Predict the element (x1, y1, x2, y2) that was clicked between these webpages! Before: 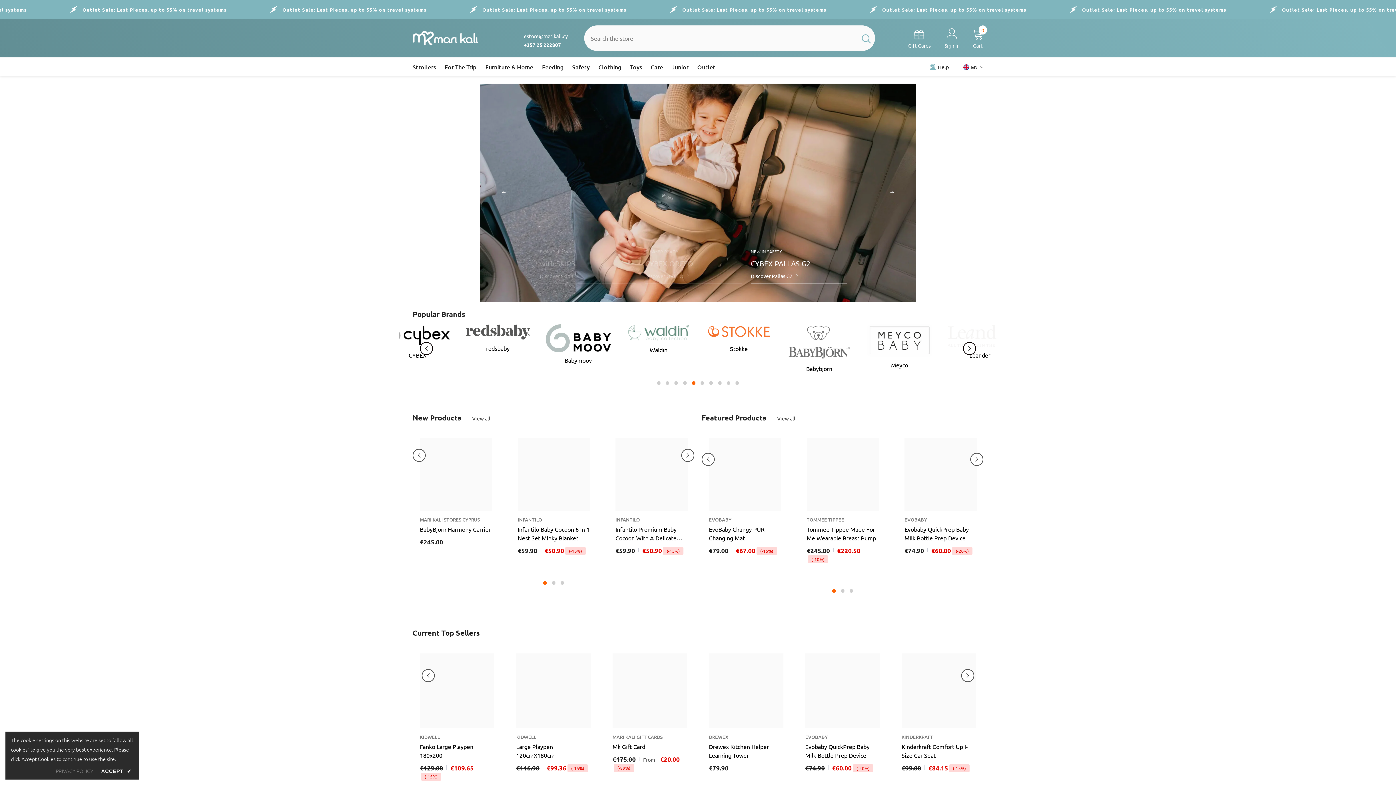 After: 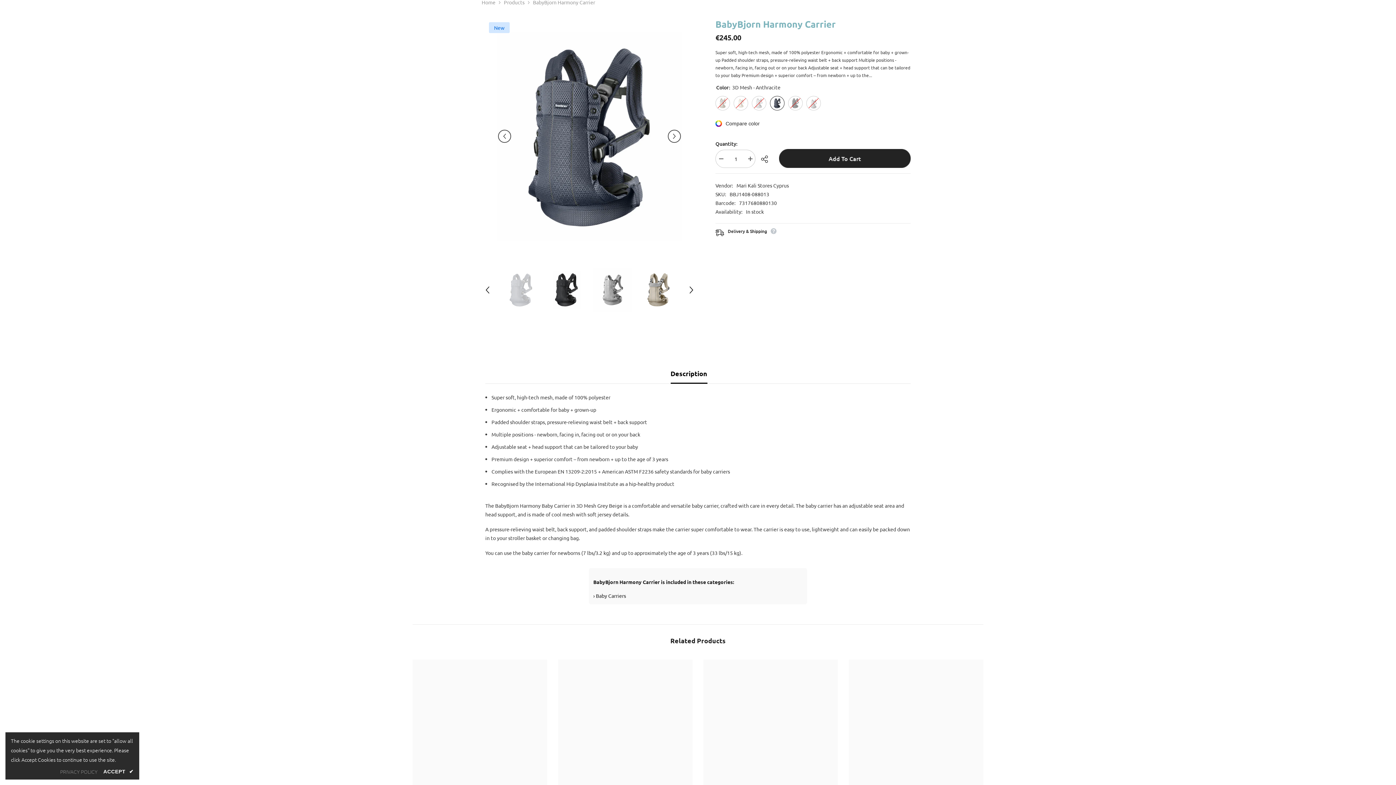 Action: label: BabyBjorn Harmony Carrier bbox: (420, 524, 492, 533)